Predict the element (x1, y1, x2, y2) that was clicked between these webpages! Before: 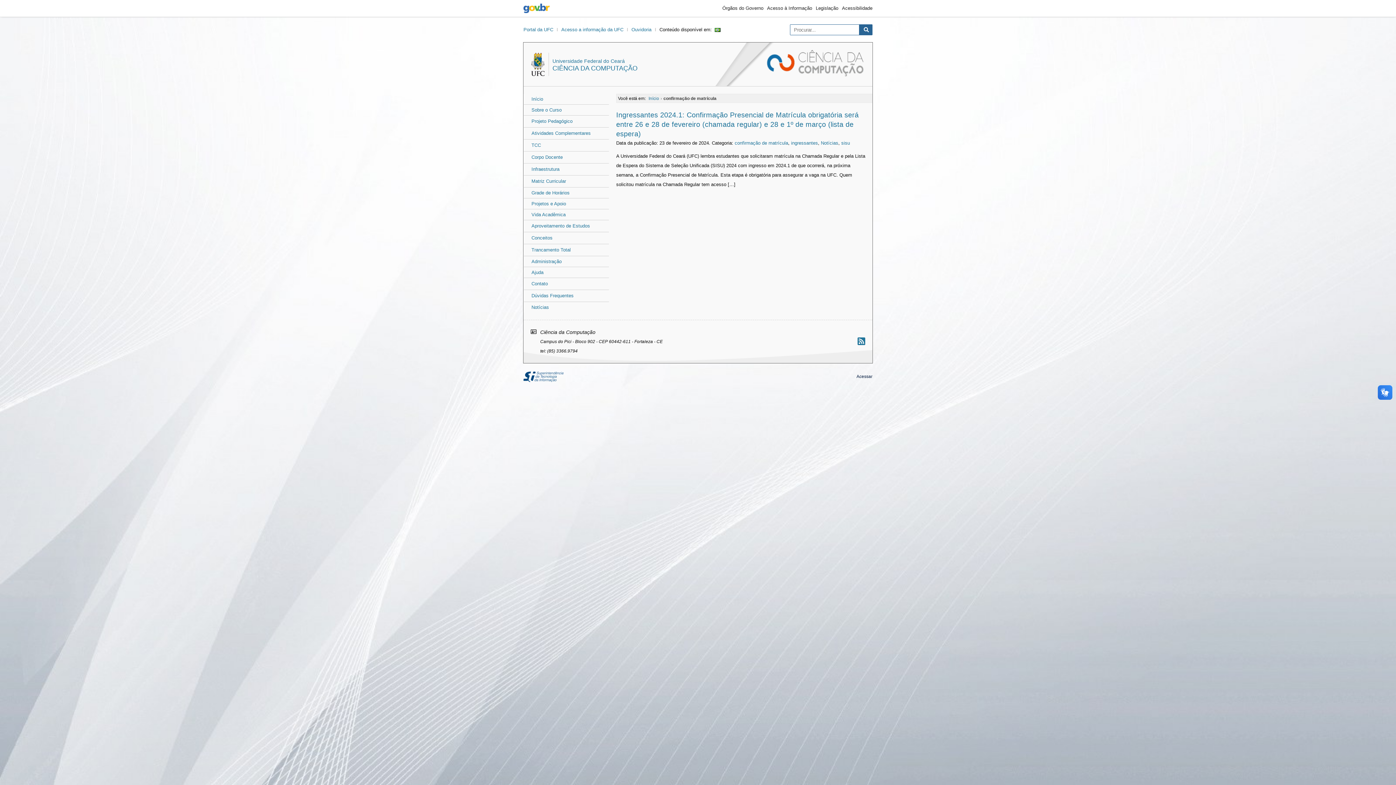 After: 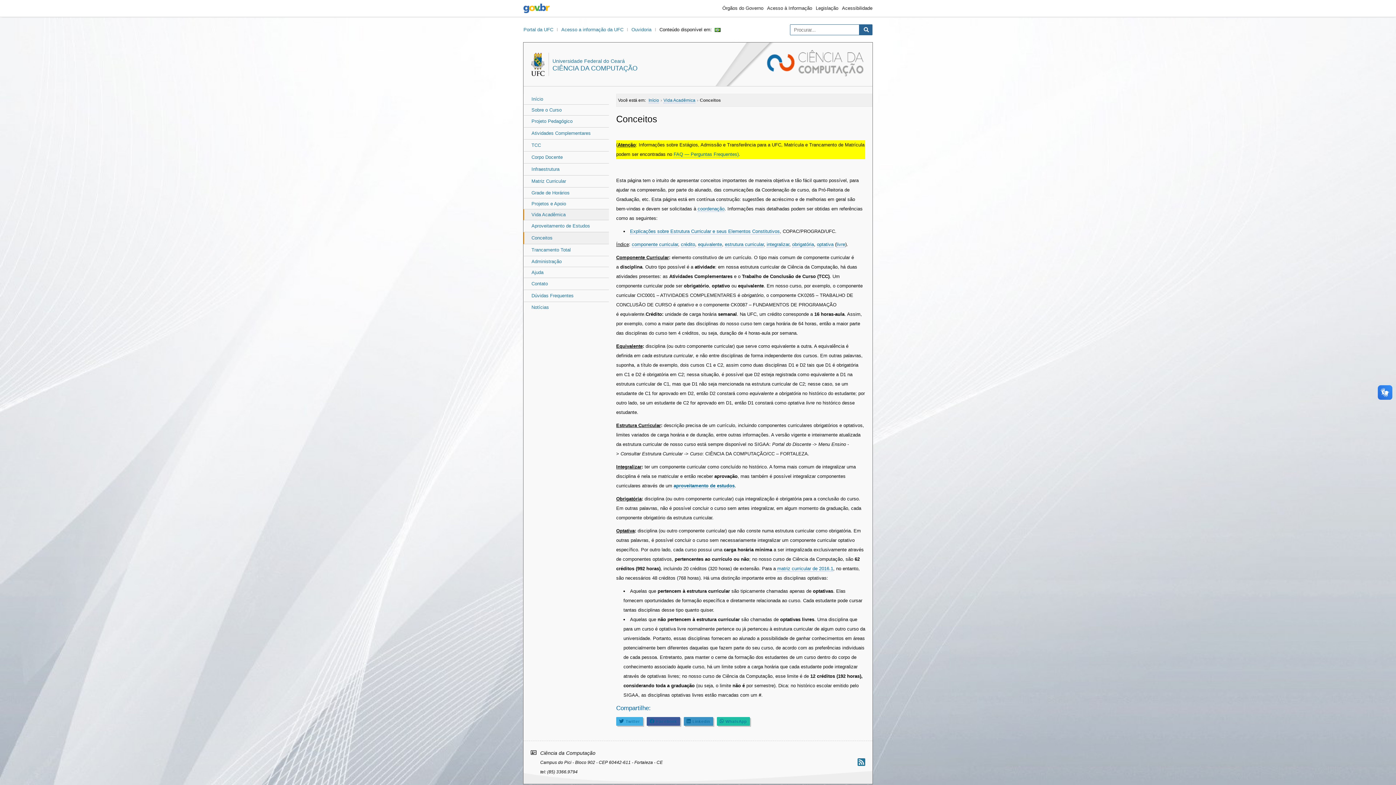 Action: label: ㅤConceitos bbox: (524, 232, 609, 244)